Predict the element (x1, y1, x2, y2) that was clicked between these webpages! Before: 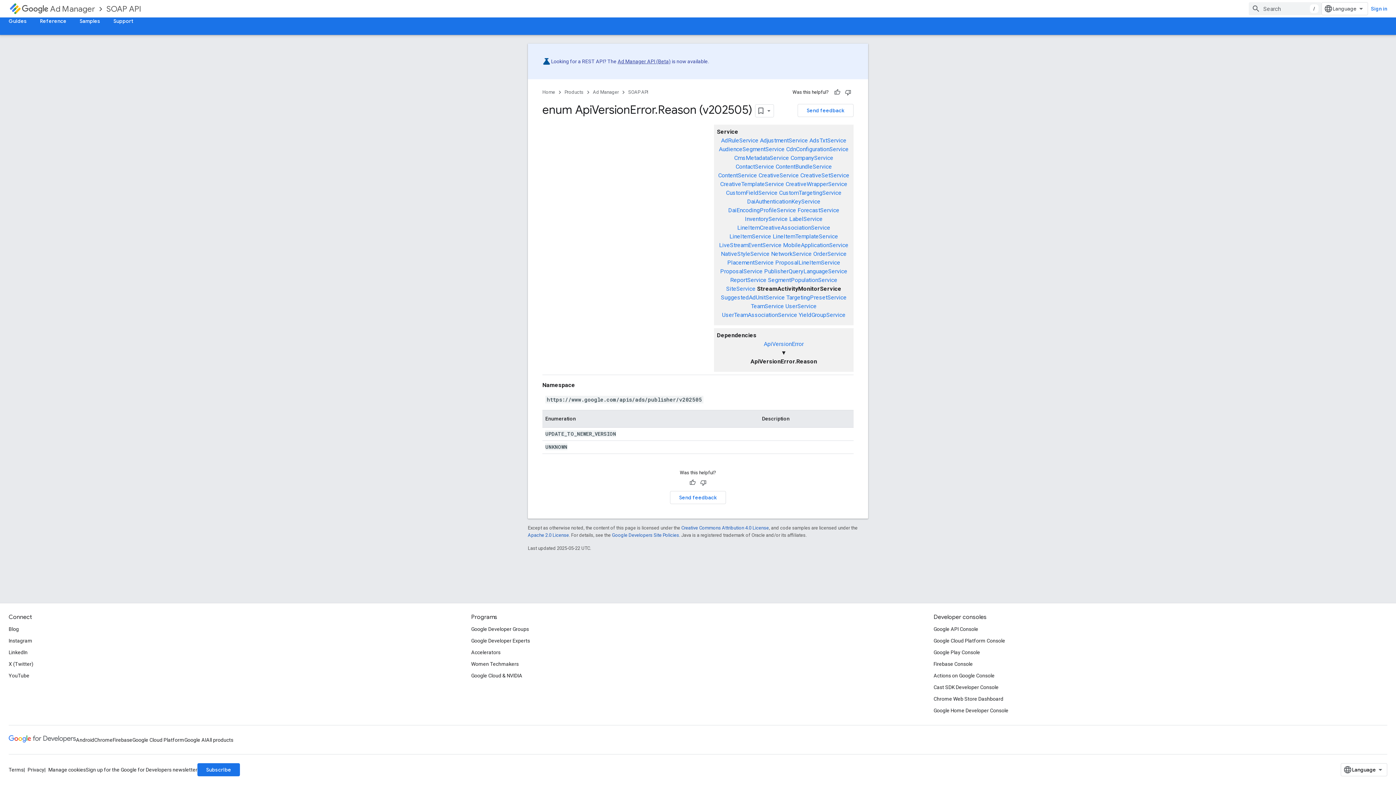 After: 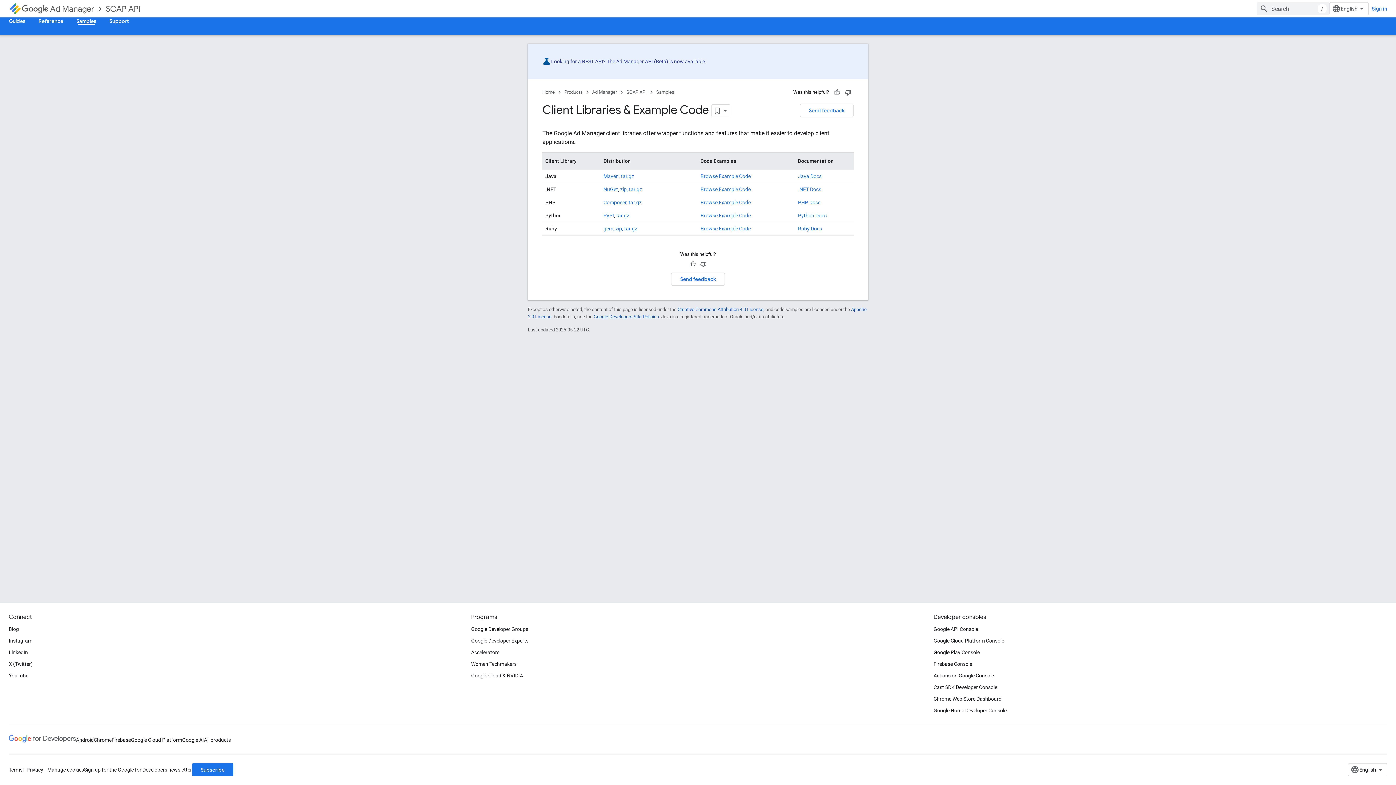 Action: bbox: (73, 17, 106, 24) label: Samples